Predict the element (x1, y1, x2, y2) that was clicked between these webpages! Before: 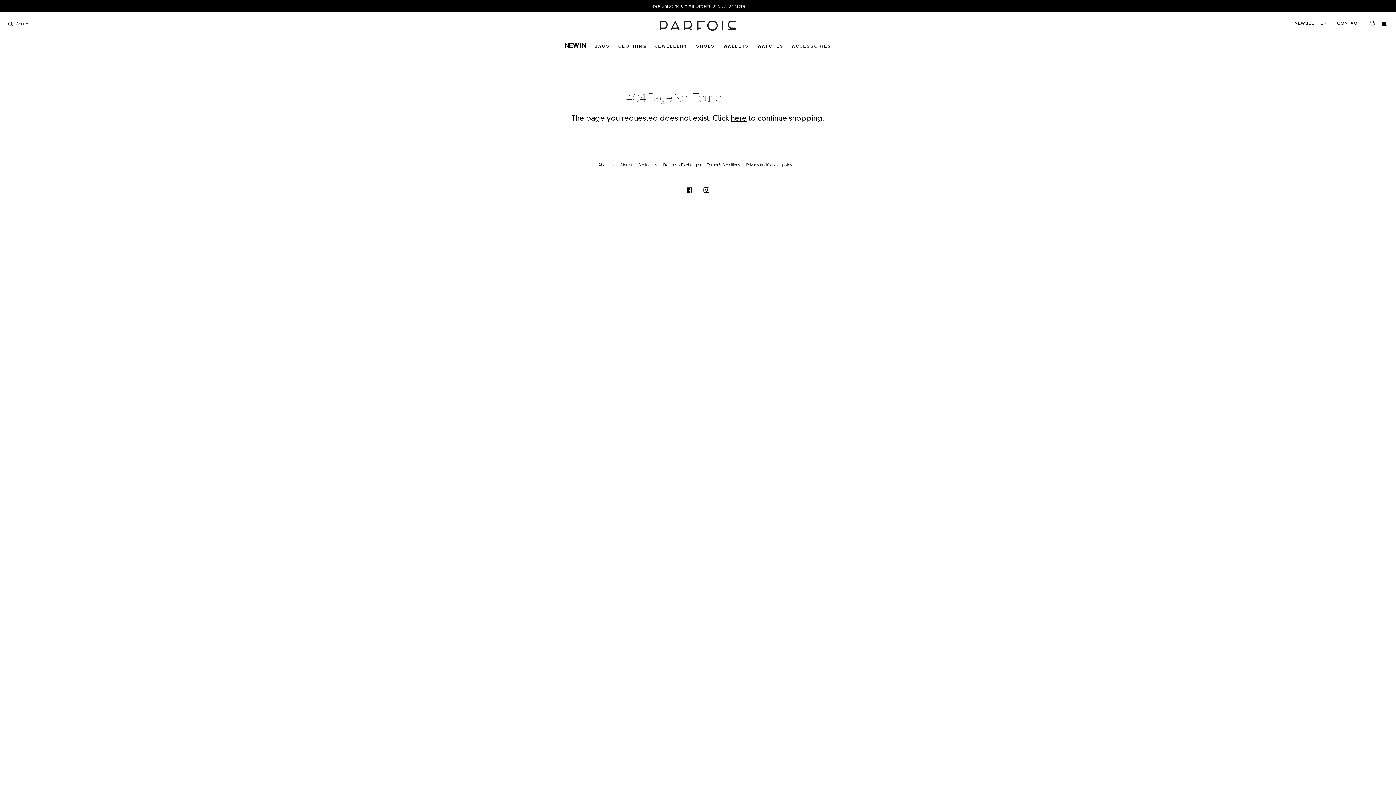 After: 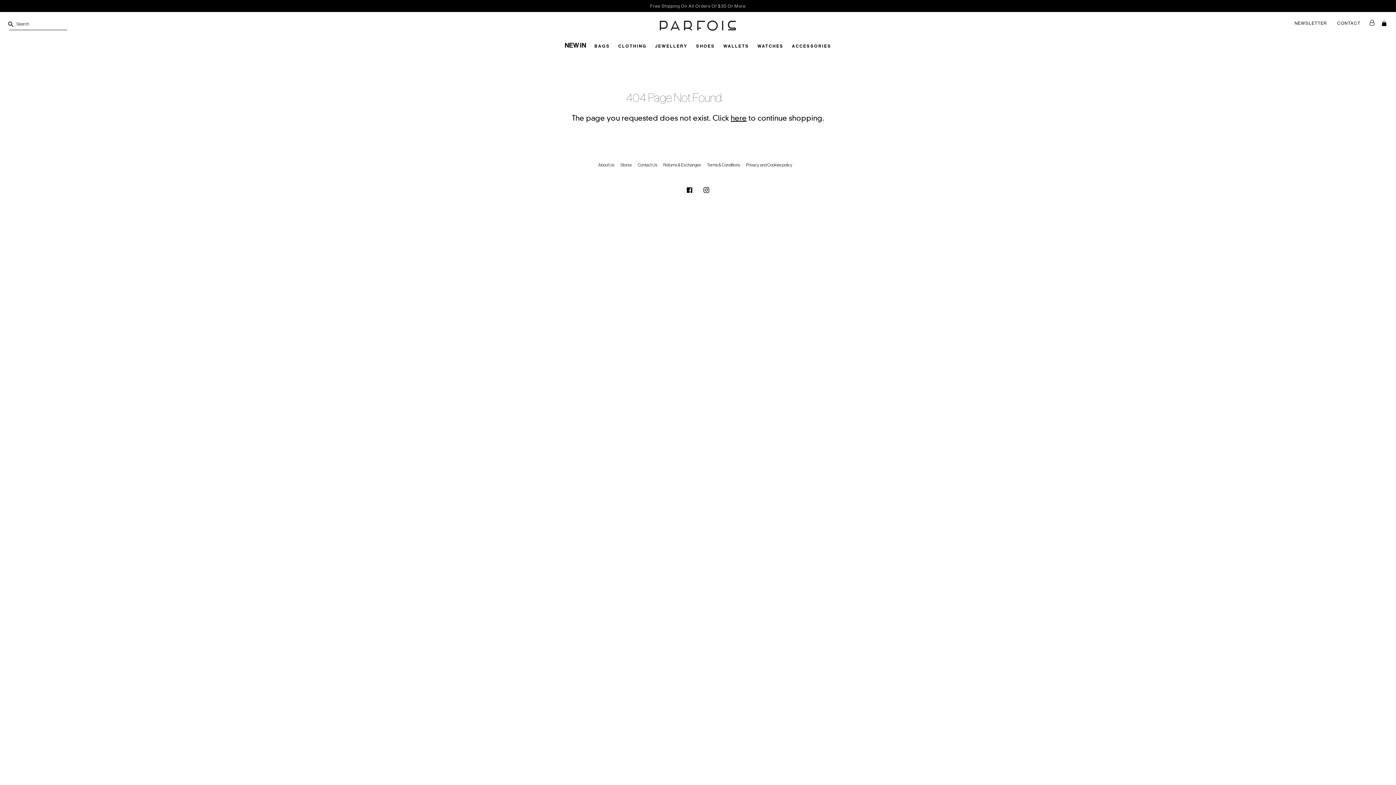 Action: bbox: (1294, 20, 1327, 25) label: NEWSLETTER